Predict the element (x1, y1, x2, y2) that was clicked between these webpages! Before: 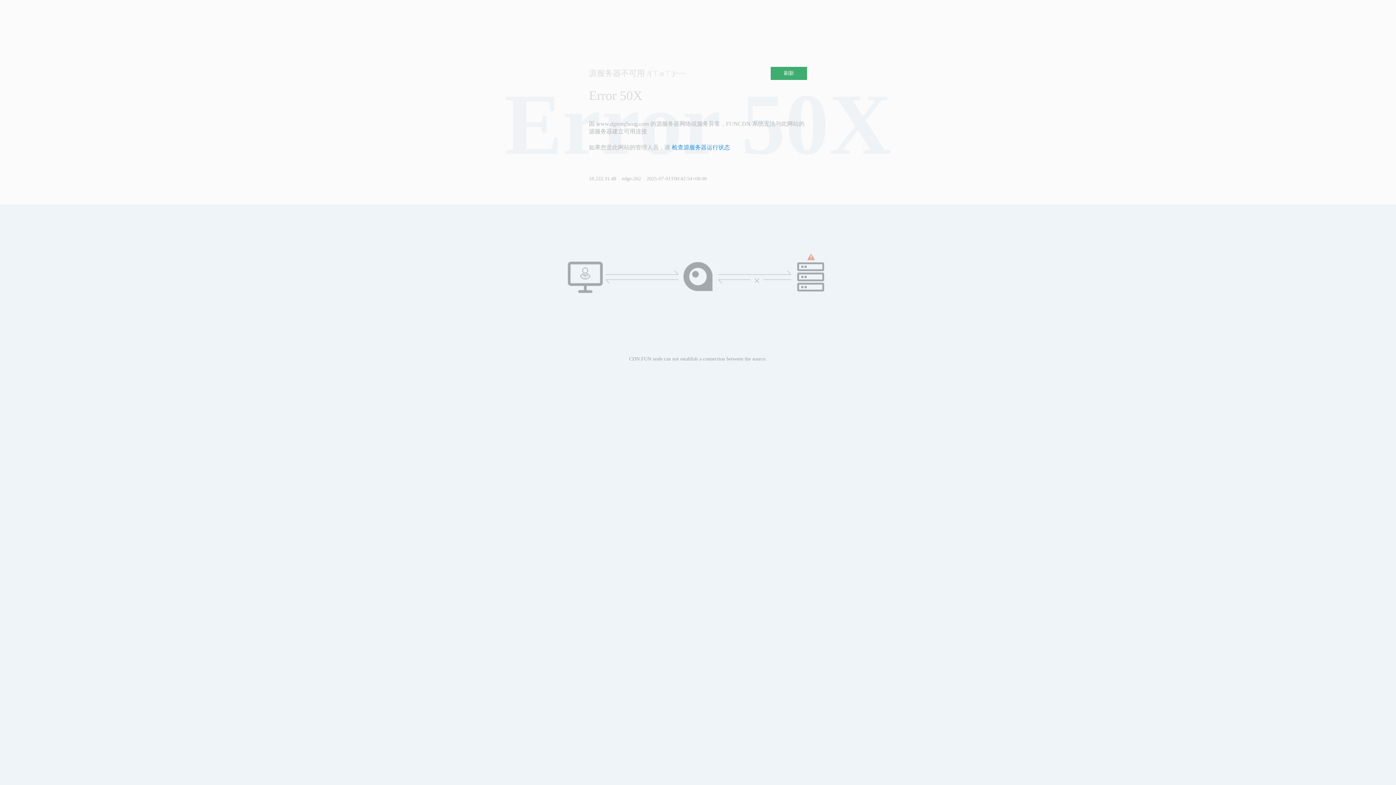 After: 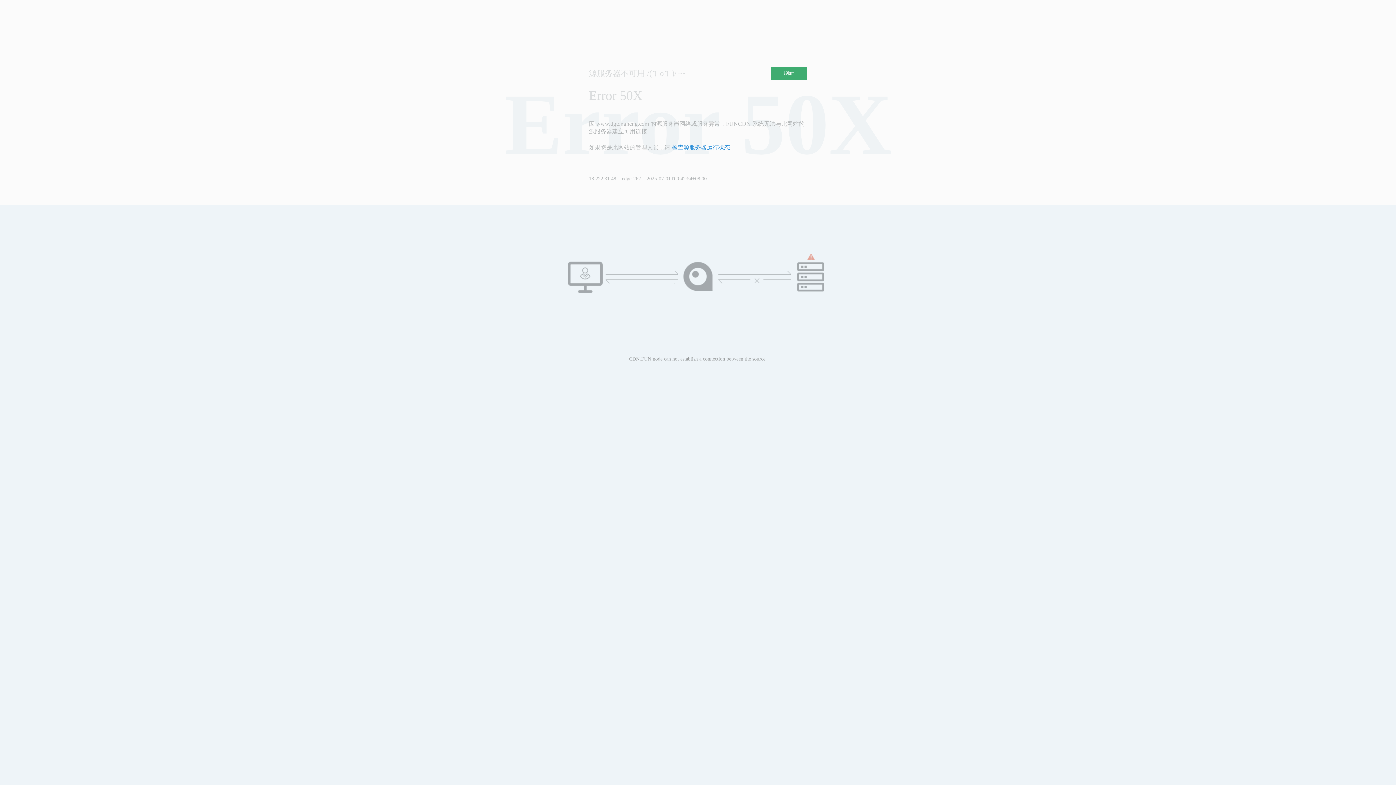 Action: bbox: (672, 144, 730, 150) label: 检查源服务器运行状态